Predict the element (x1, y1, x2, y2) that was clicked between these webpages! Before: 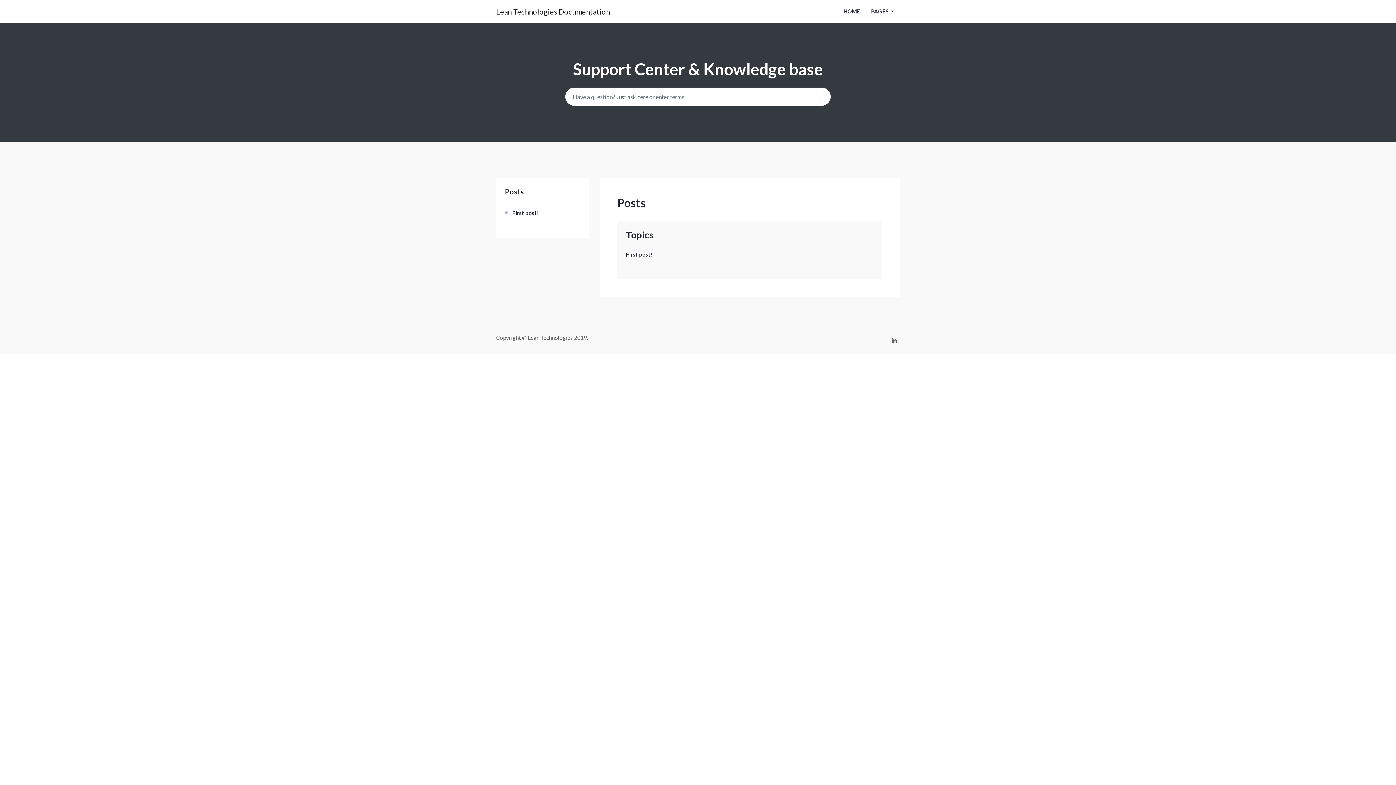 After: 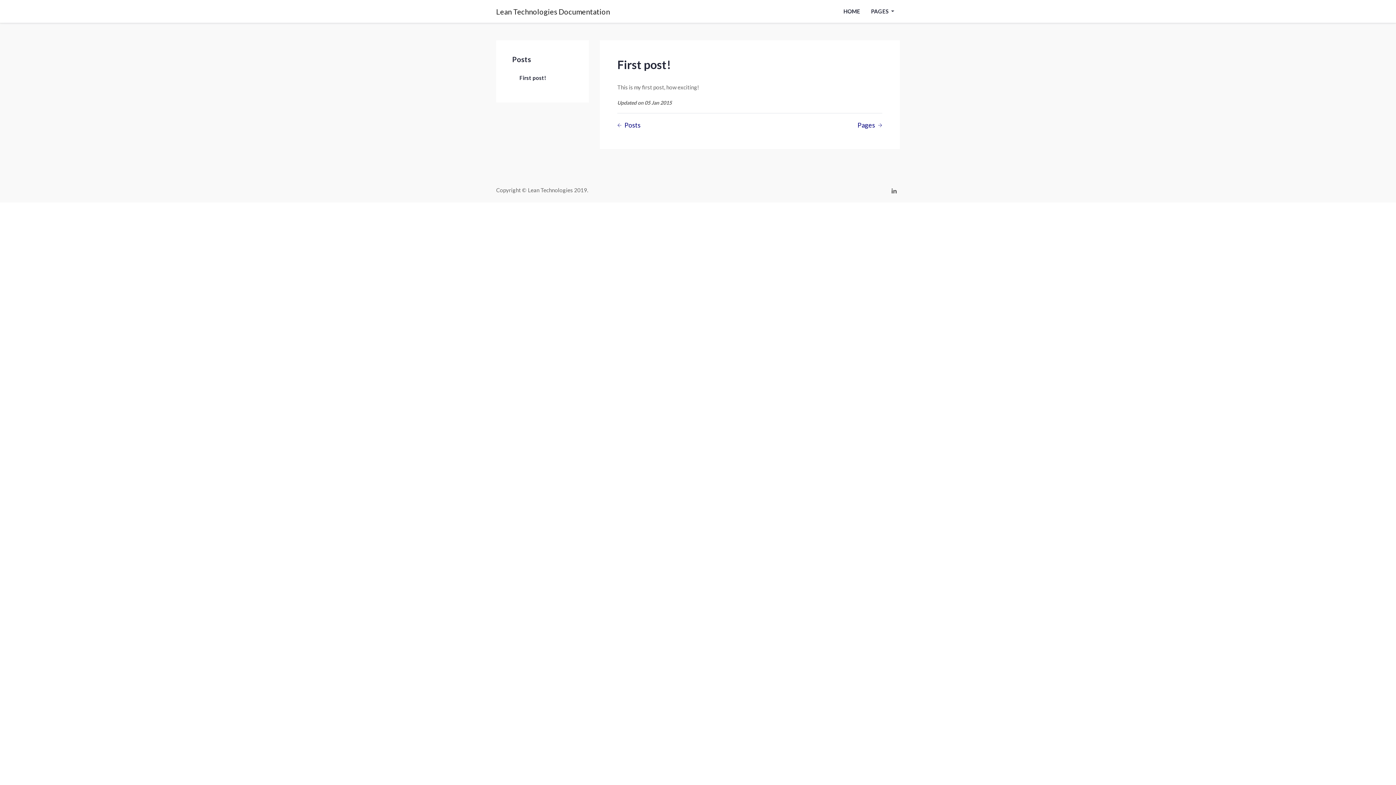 Action: bbox: (512, 204, 580, 221) label: First post!